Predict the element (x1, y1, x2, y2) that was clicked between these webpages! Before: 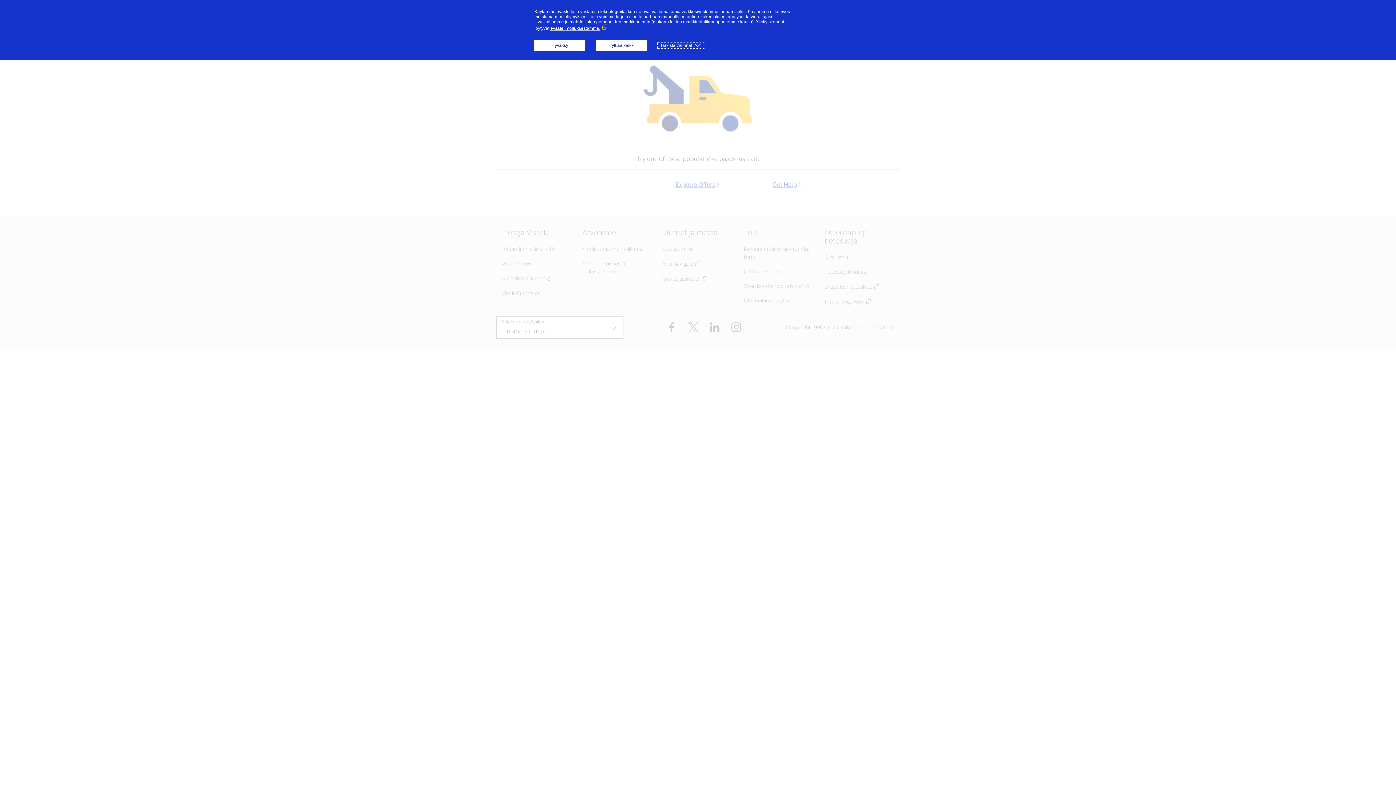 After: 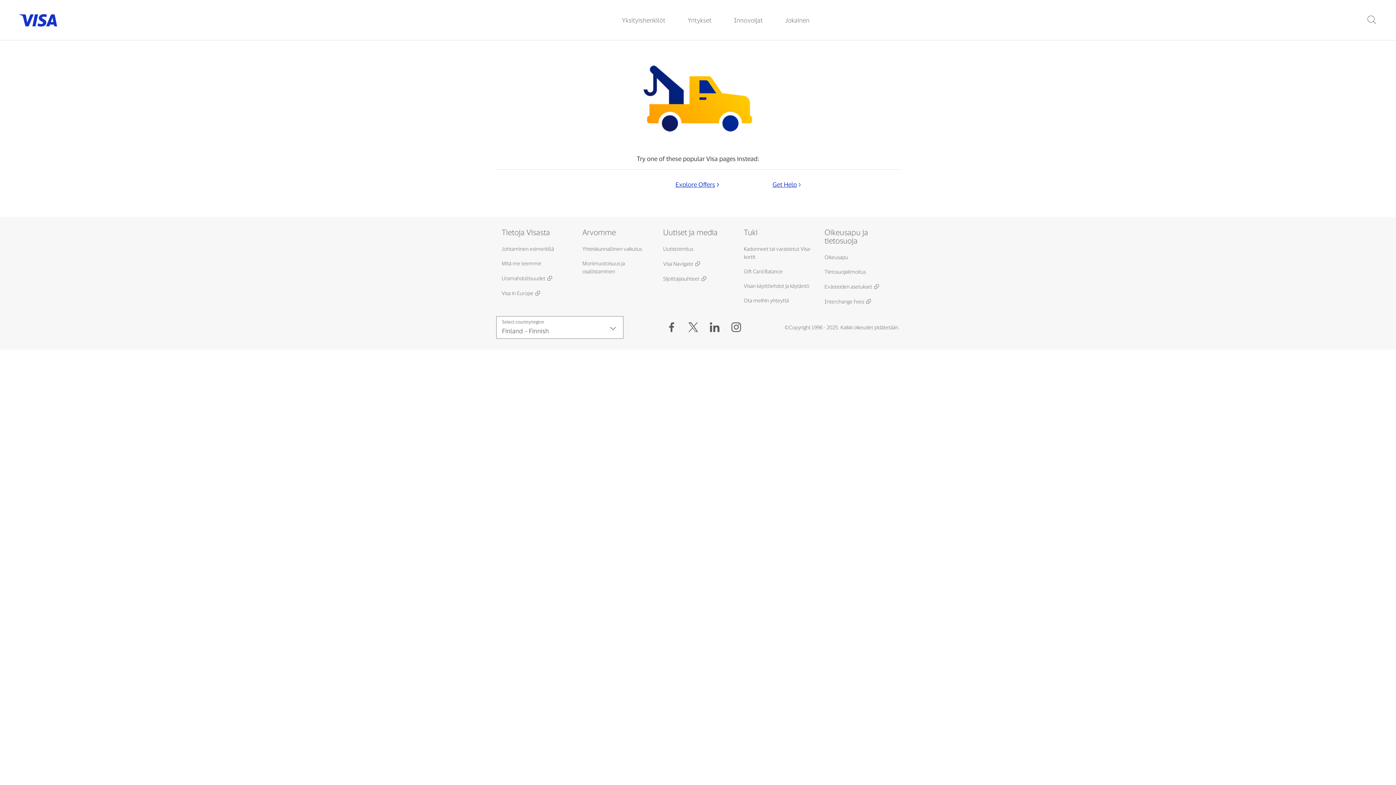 Action: bbox: (596, 40, 647, 50) label: Hylkää kaikki